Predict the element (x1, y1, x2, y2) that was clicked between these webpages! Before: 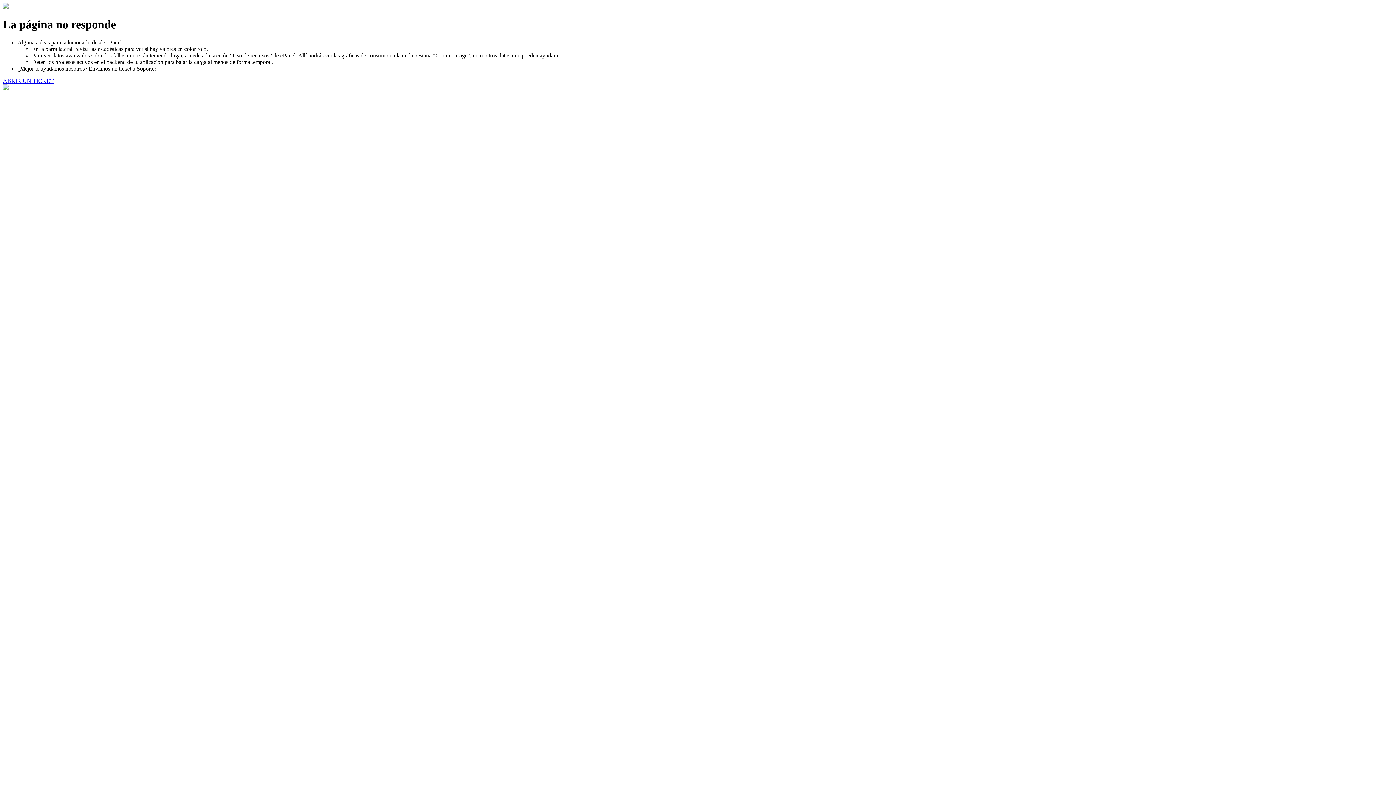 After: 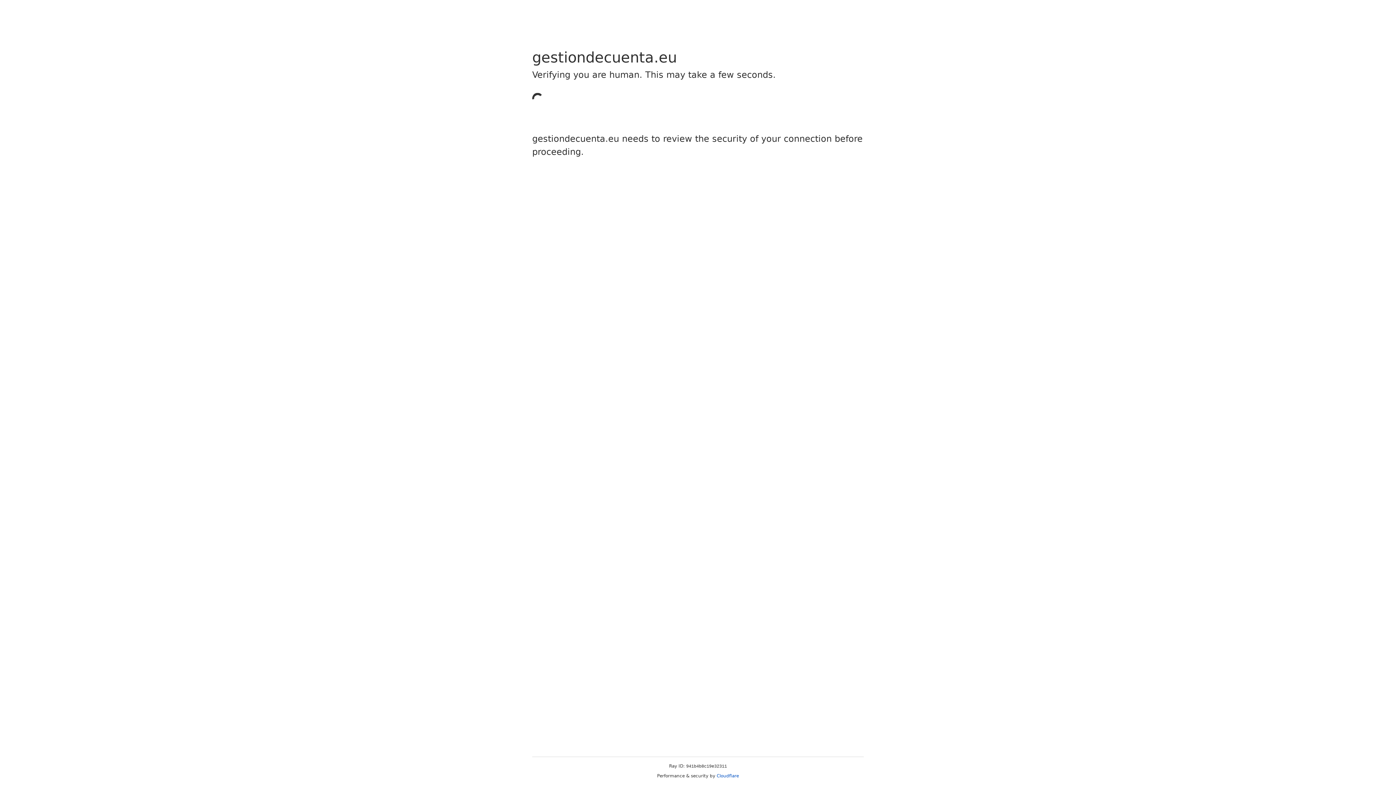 Action: label: ABRIR UN TICKET bbox: (2, 77, 53, 83)